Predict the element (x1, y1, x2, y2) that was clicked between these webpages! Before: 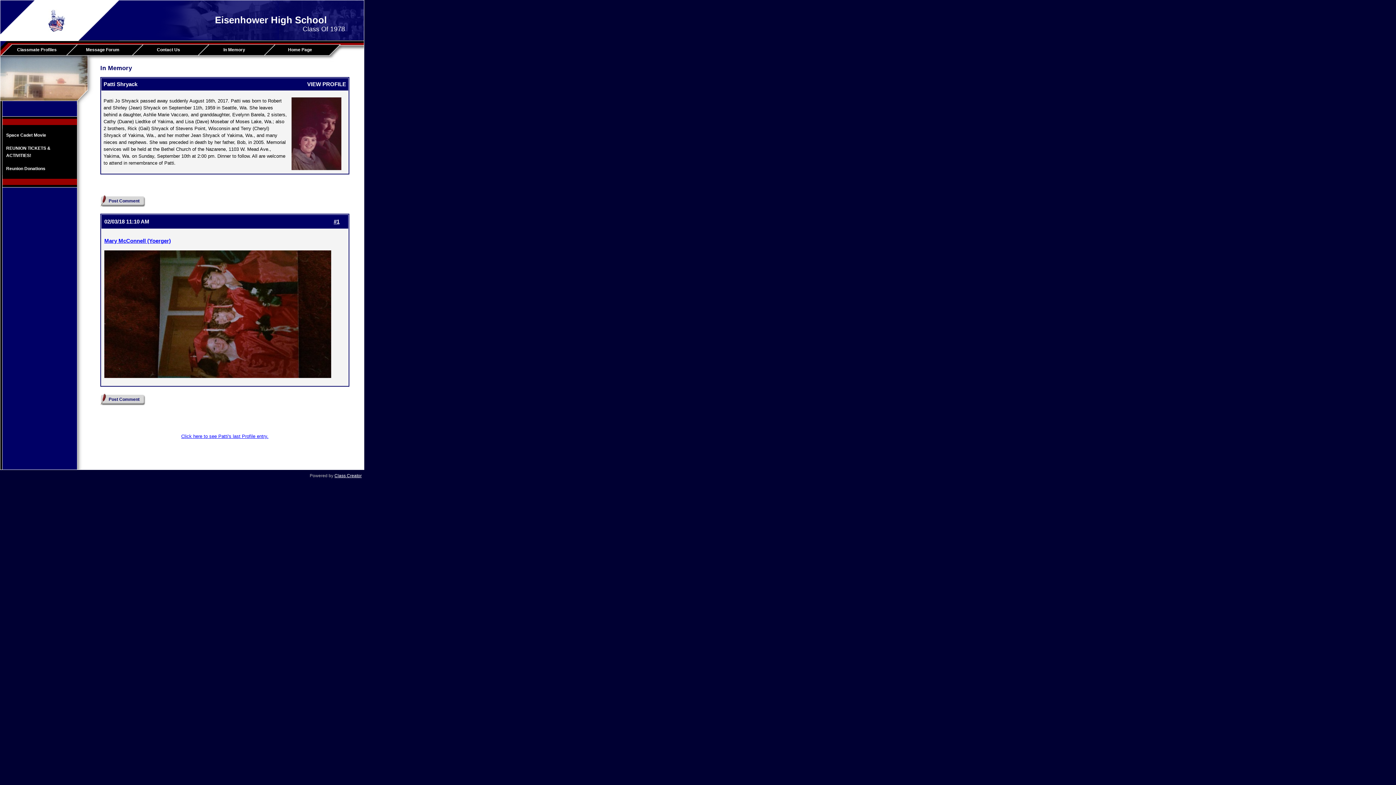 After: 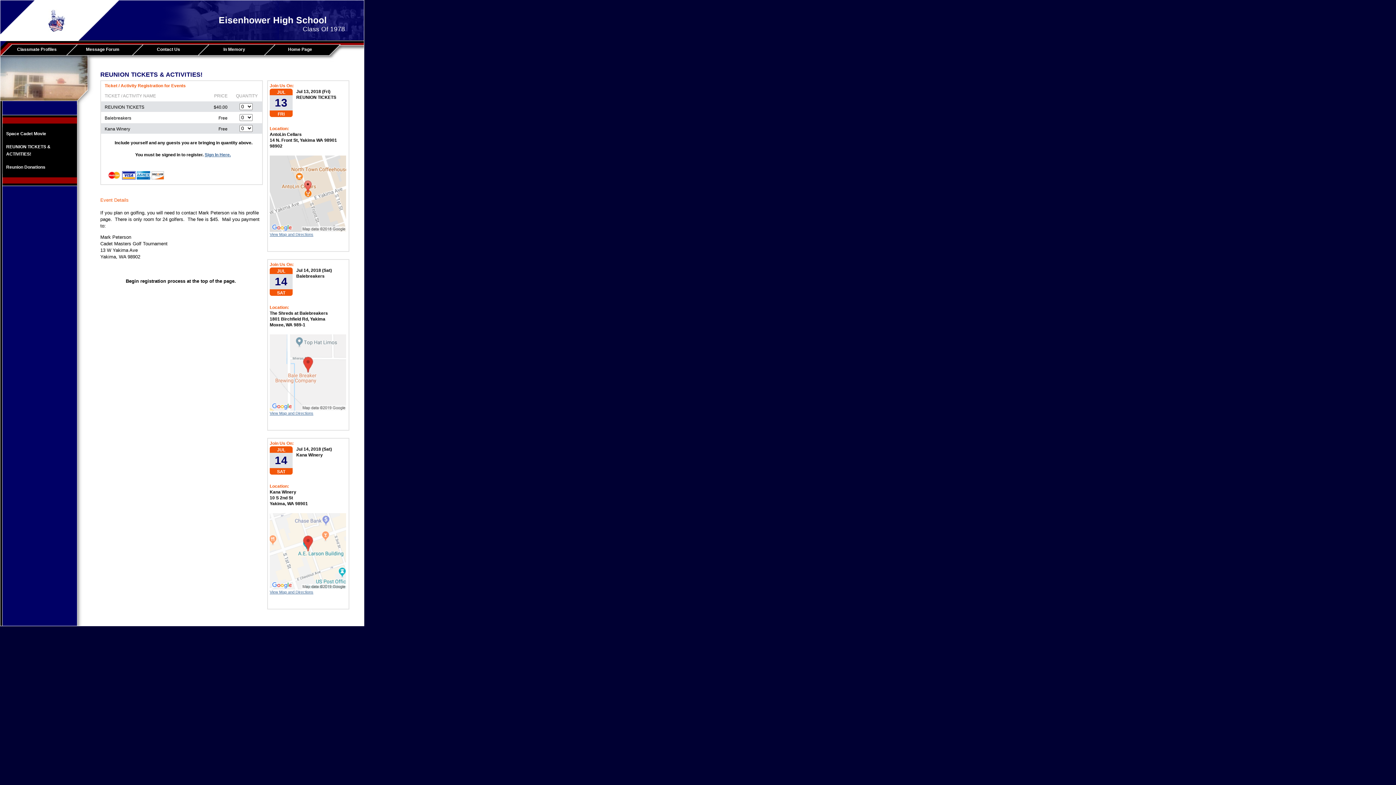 Action: label: REUNION TICKETS & ACTIVITIES! bbox: (2, 141, 75, 162)